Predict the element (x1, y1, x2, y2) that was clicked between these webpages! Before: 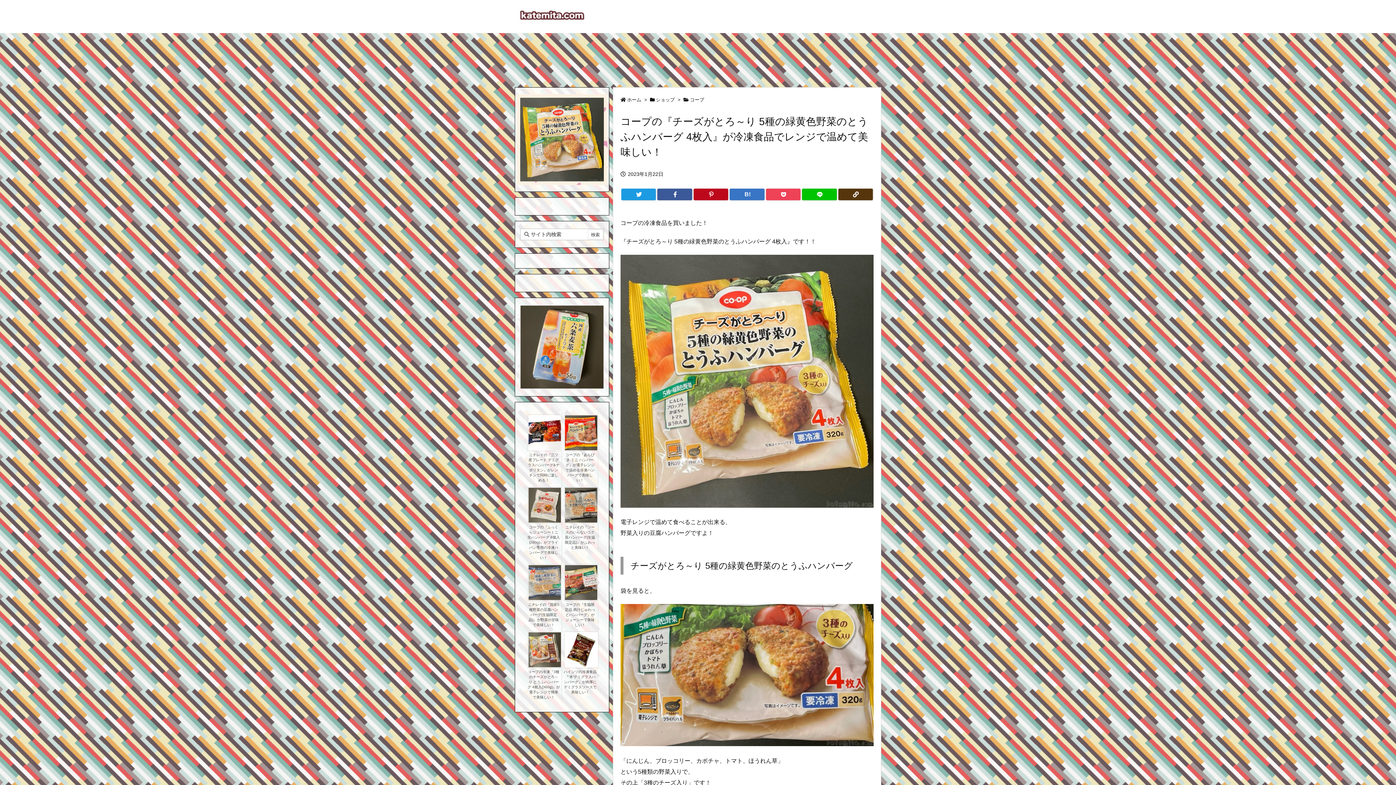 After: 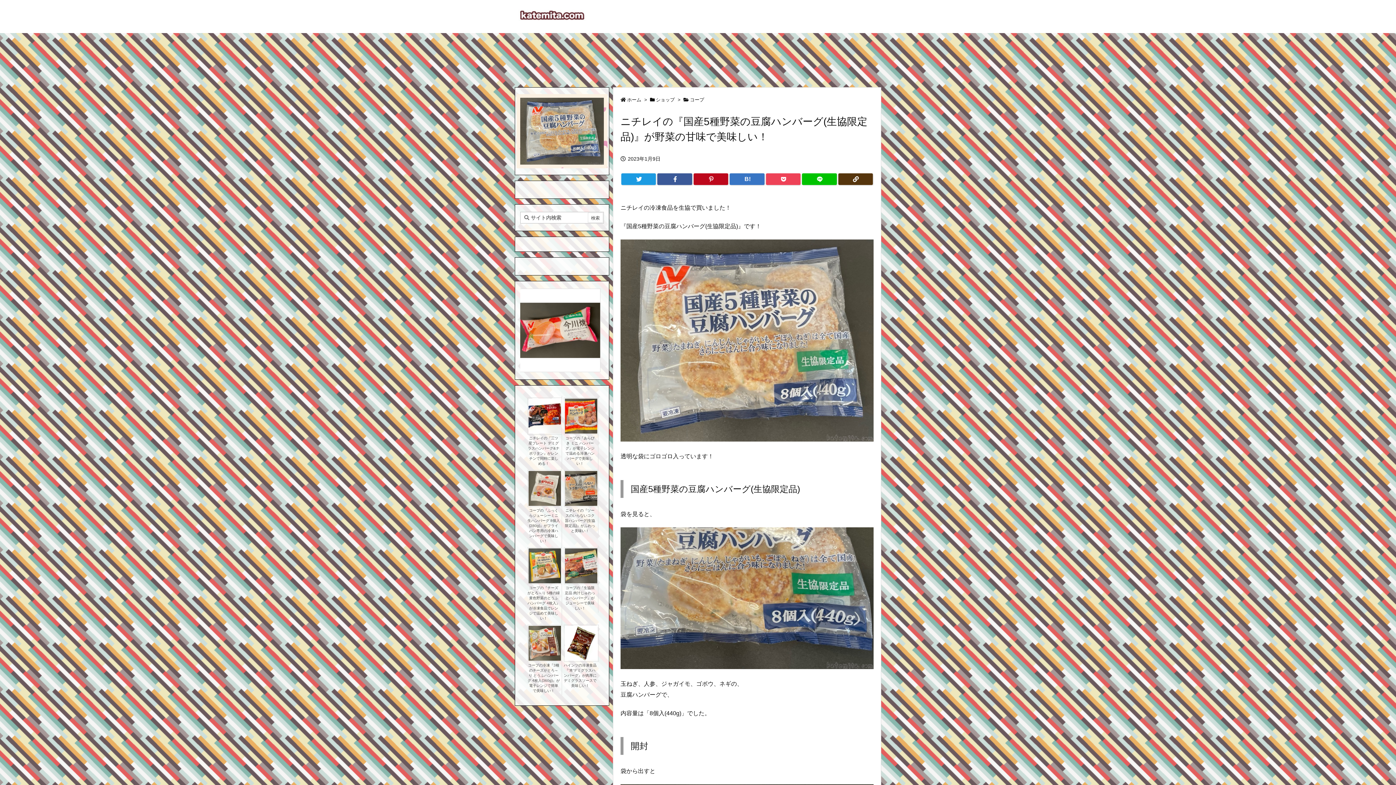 Action: bbox: (527, 602, 560, 628) label: ニチレイの『国産5種野菜の豆腐ハンバーグ(生協限定品)』が野菜の甘味で美味しい！